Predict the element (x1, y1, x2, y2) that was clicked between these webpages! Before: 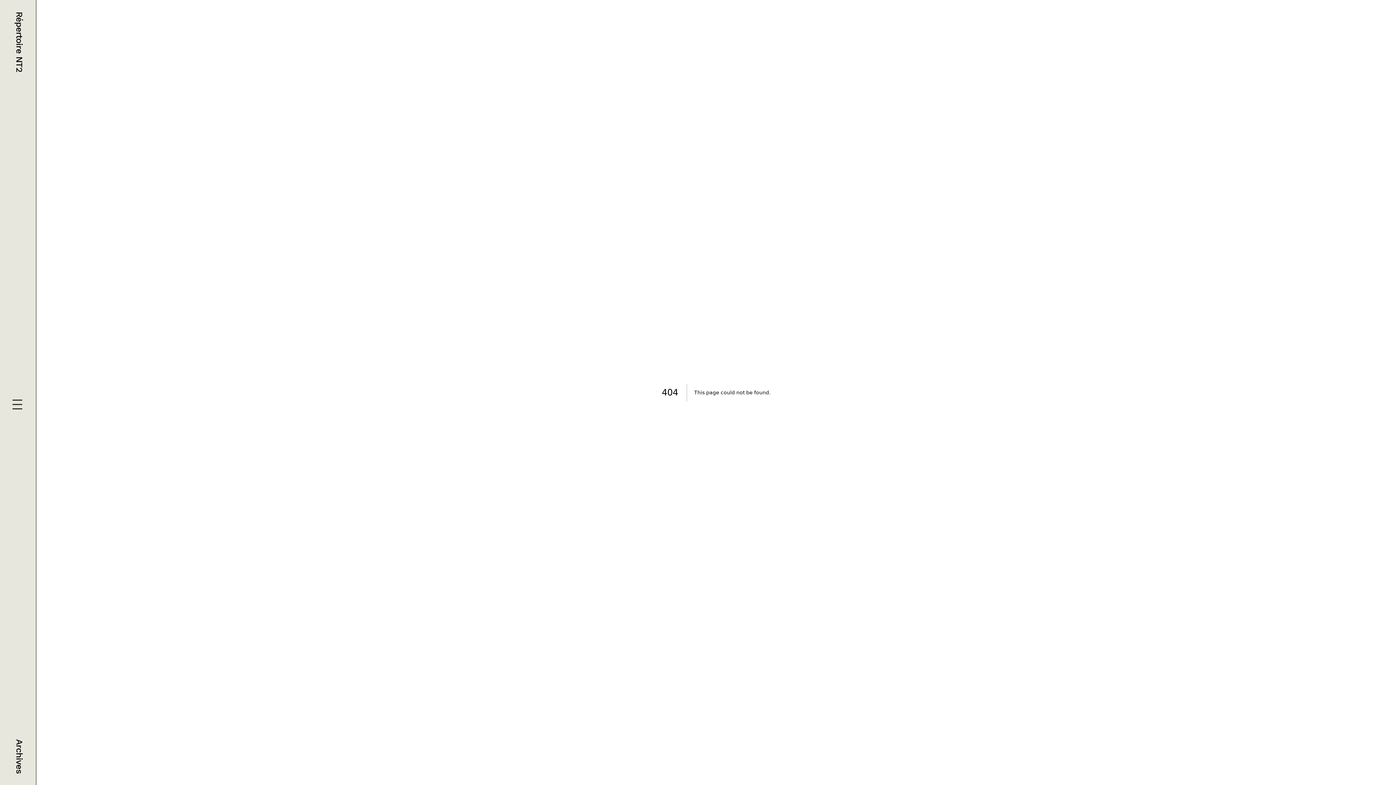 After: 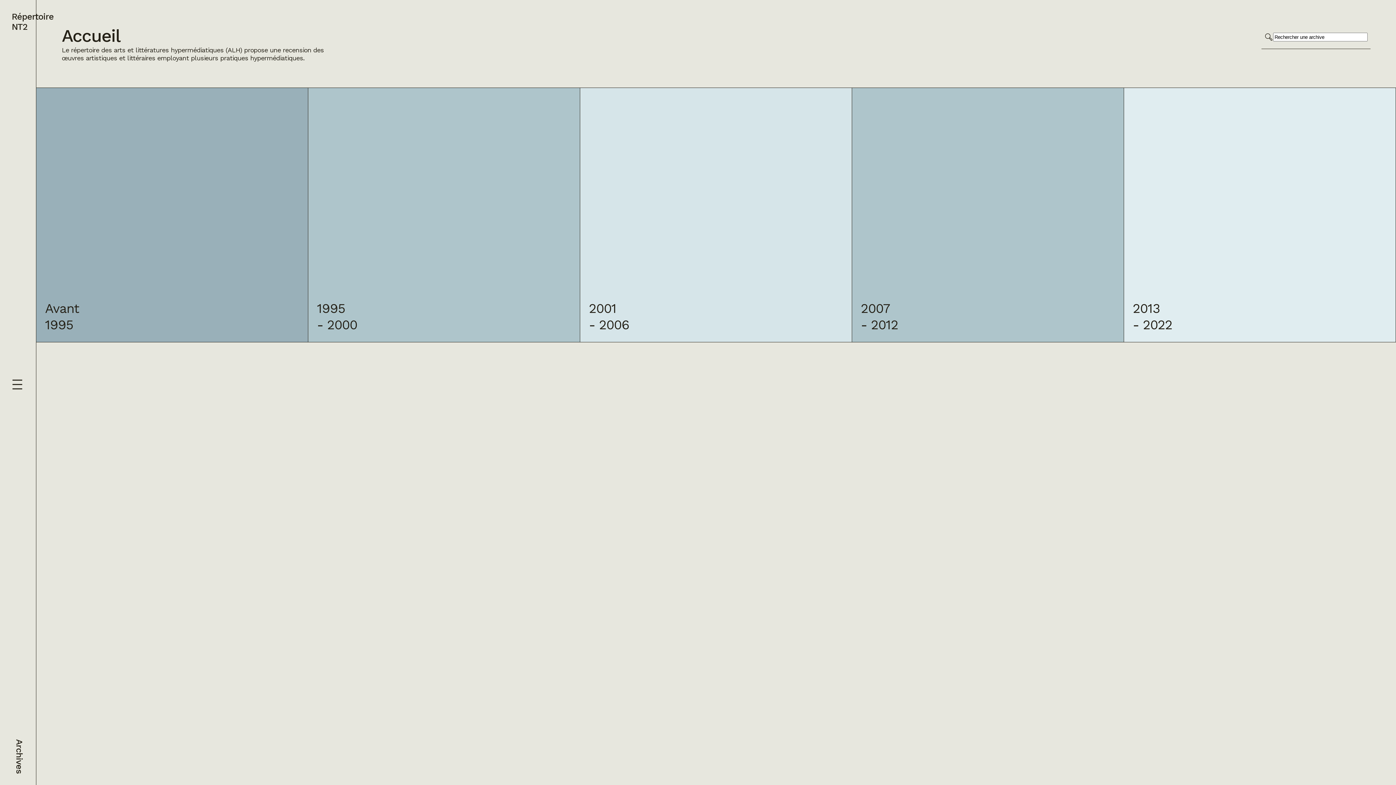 Action: bbox: (11, 11, 24, 72) label: Répertoire NT2